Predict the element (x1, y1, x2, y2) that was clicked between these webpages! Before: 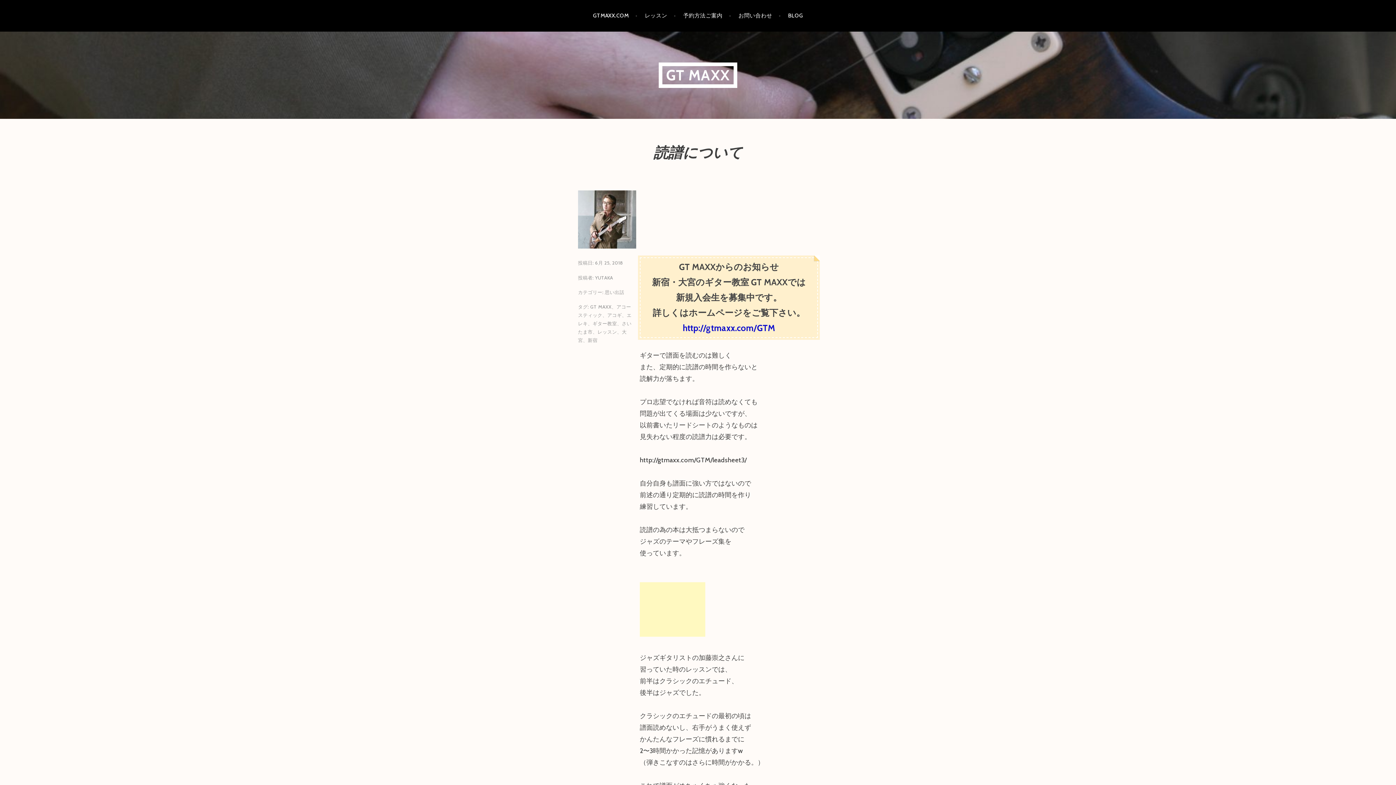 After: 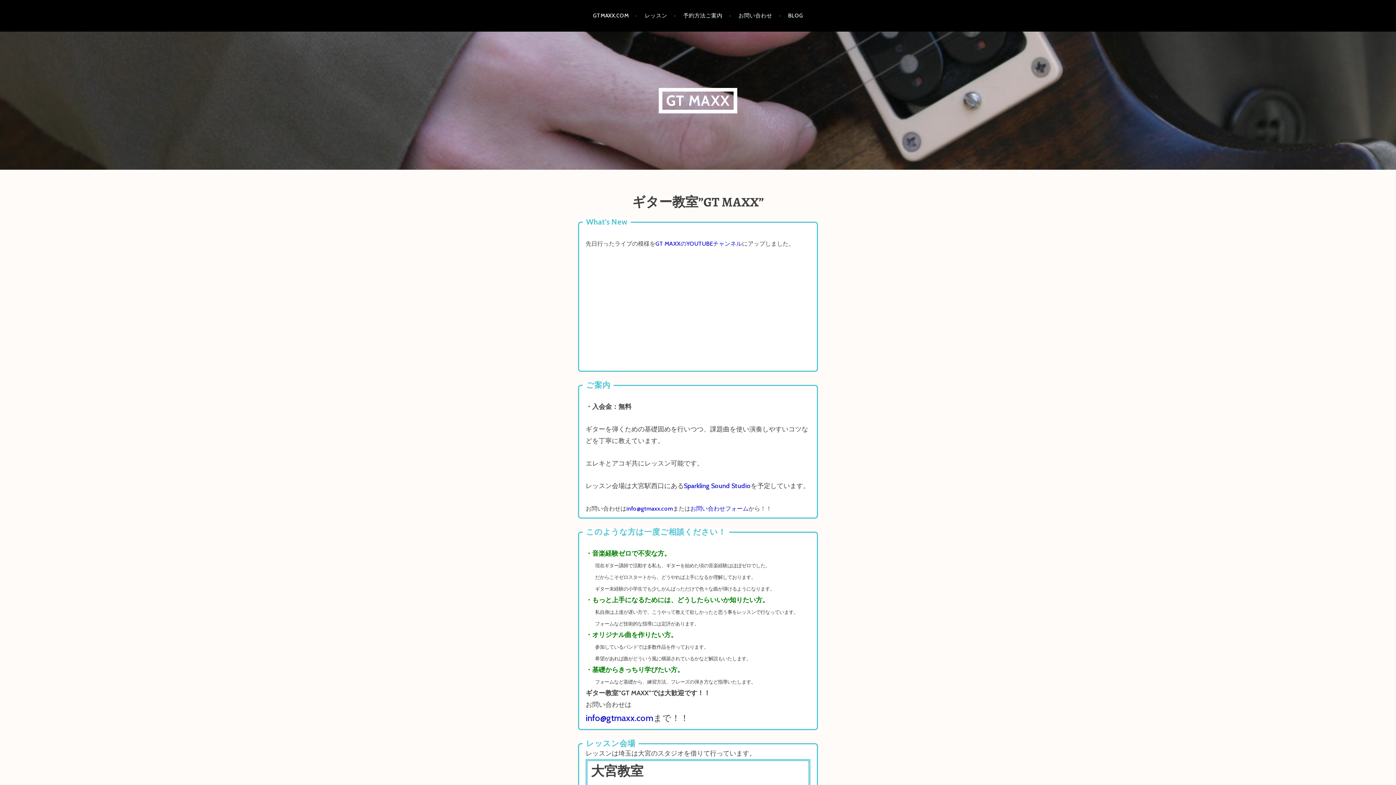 Action: label: GT MAXX bbox: (658, 62, 737, 87)